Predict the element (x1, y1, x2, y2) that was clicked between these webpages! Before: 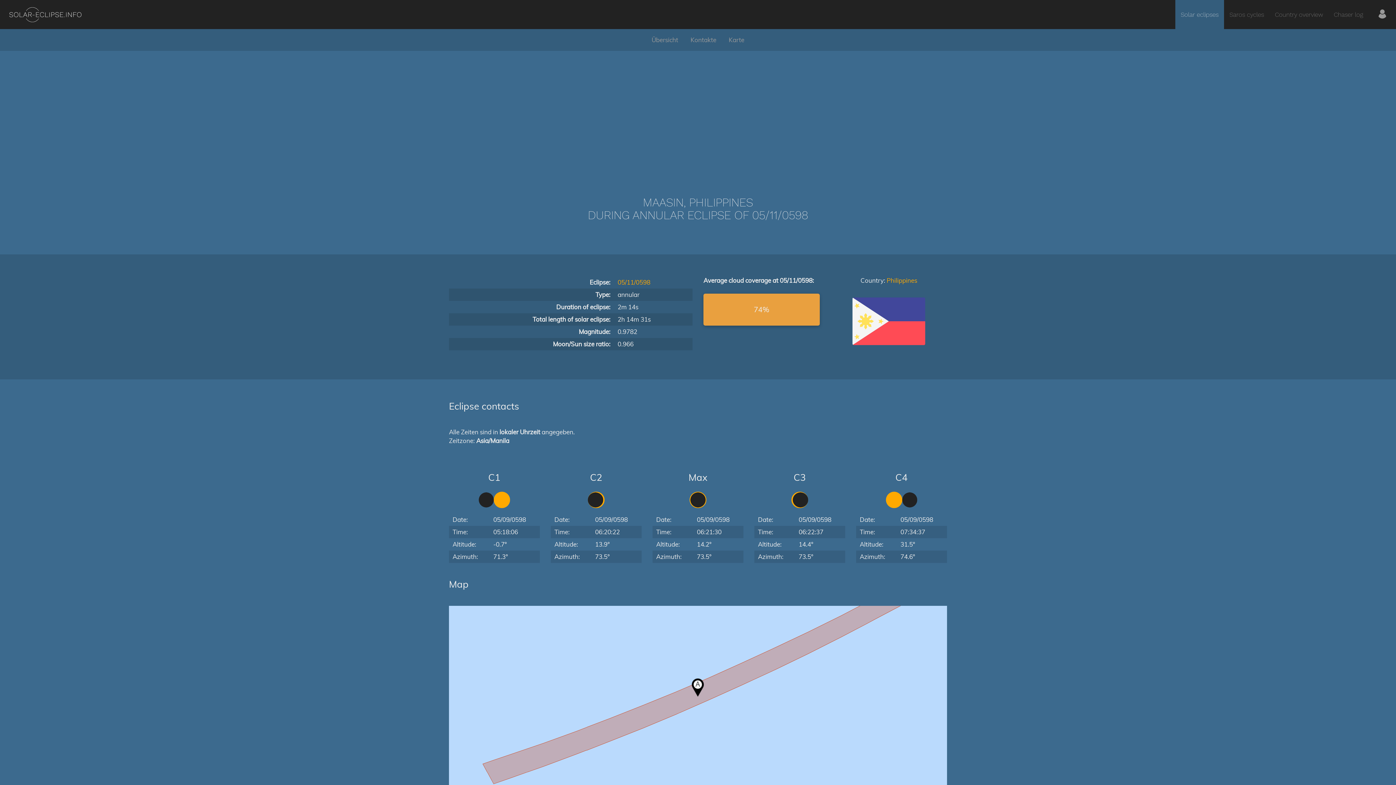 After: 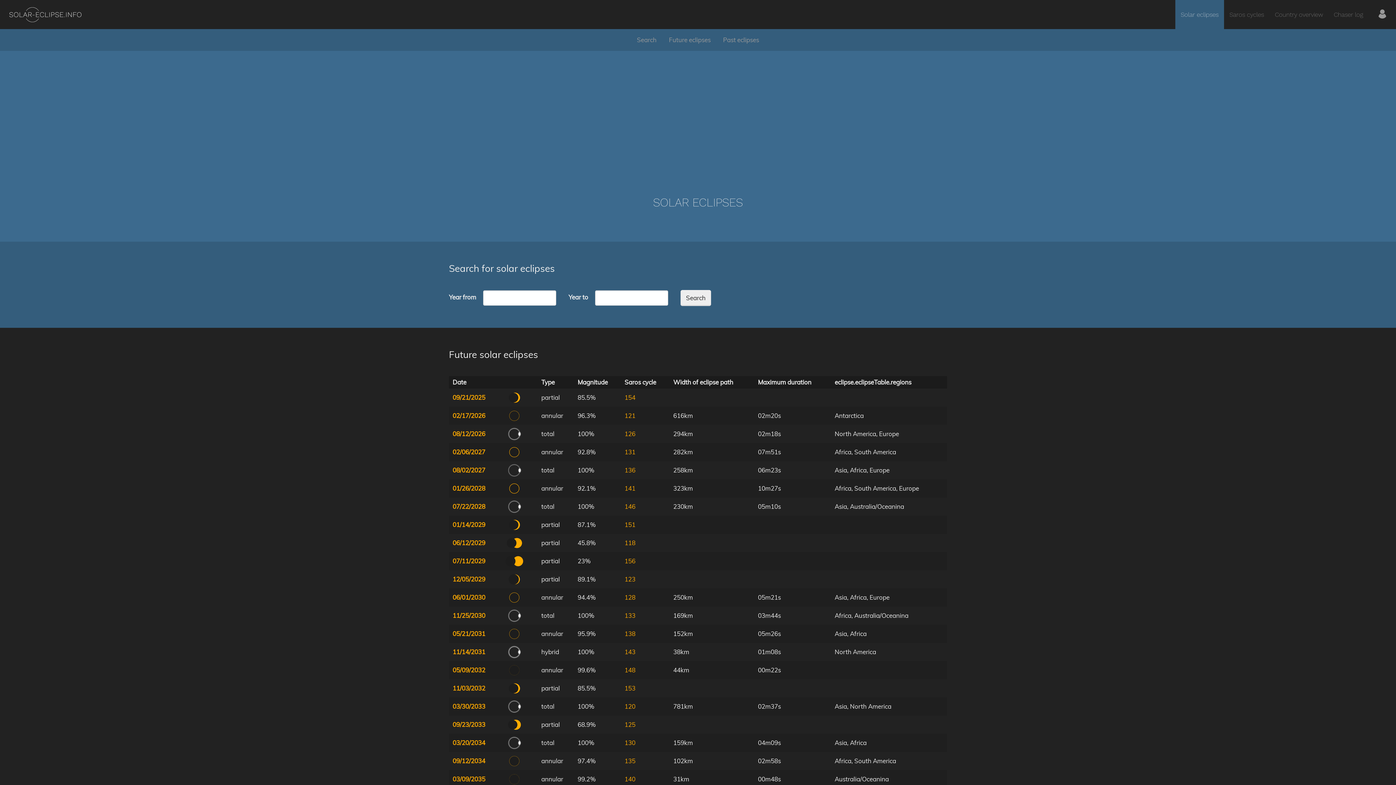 Action: label: Solar eclipses bbox: (1175, 0, 1224, 29)